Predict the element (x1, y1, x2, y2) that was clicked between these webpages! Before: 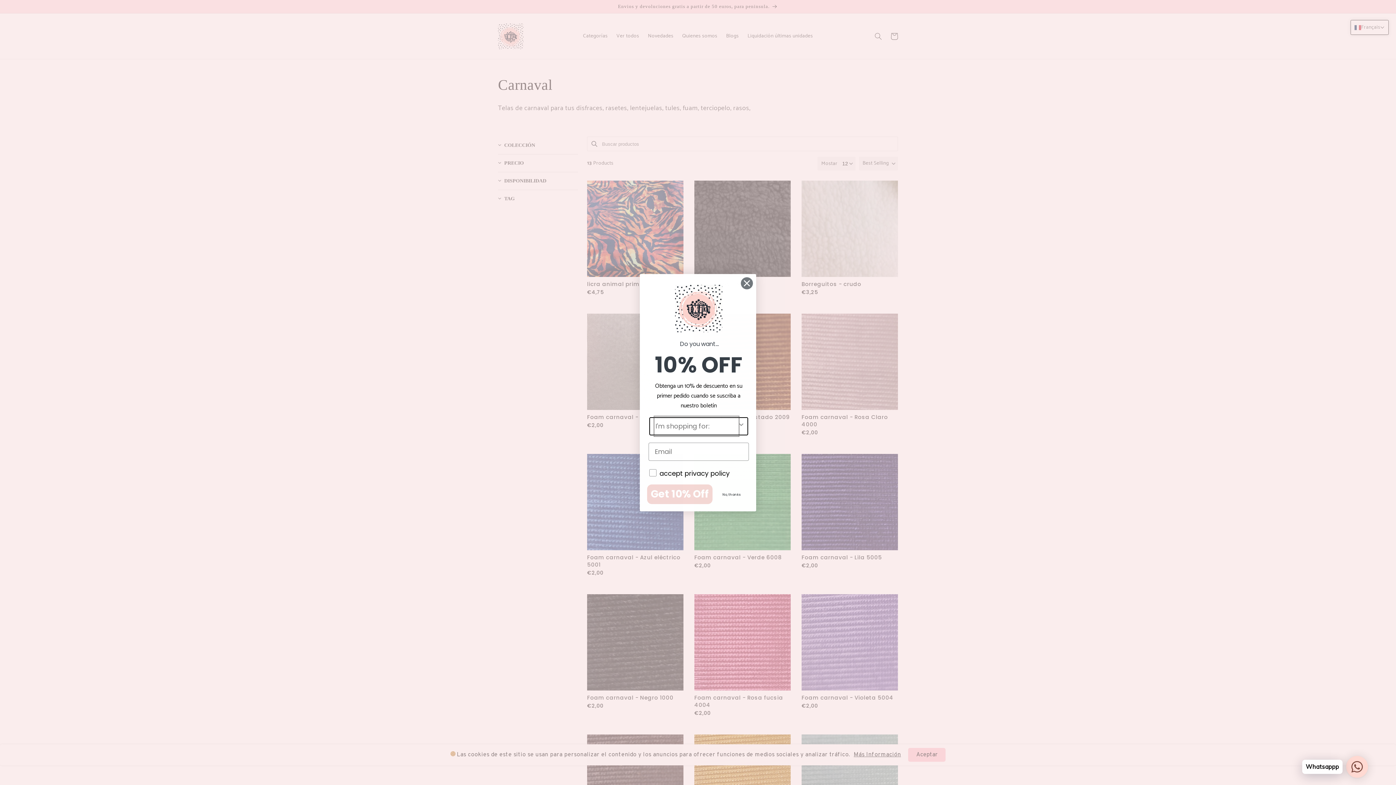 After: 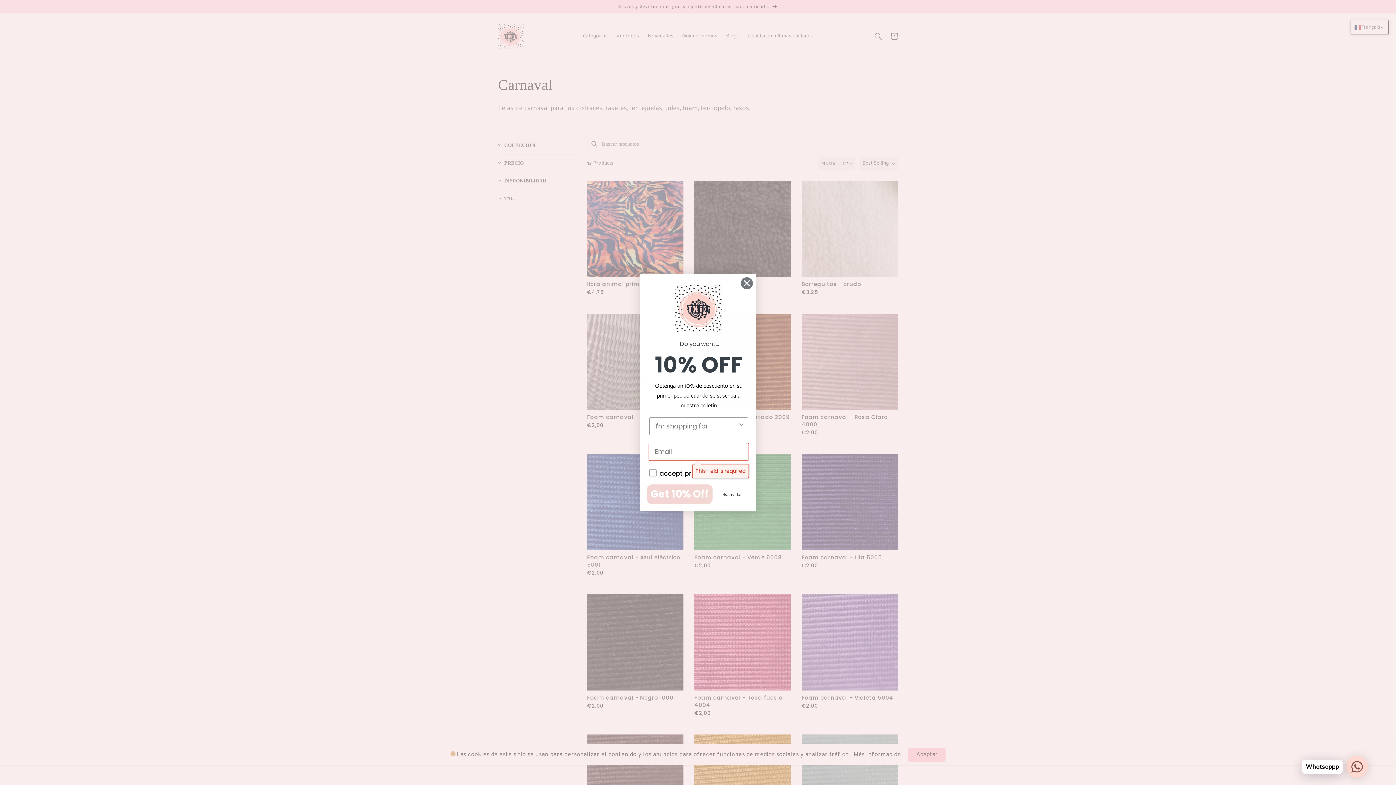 Action: bbox: (647, 484, 712, 504) label: Get 10% Off